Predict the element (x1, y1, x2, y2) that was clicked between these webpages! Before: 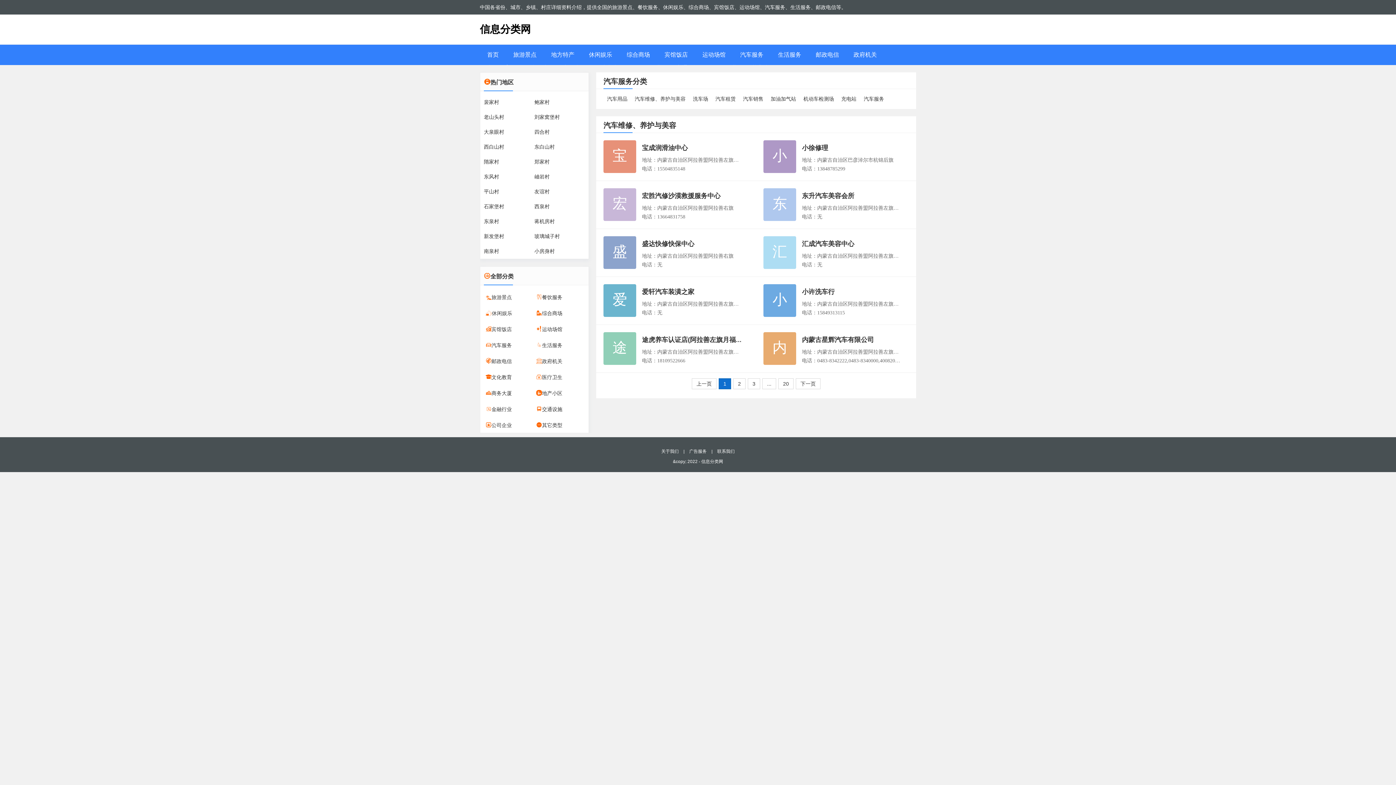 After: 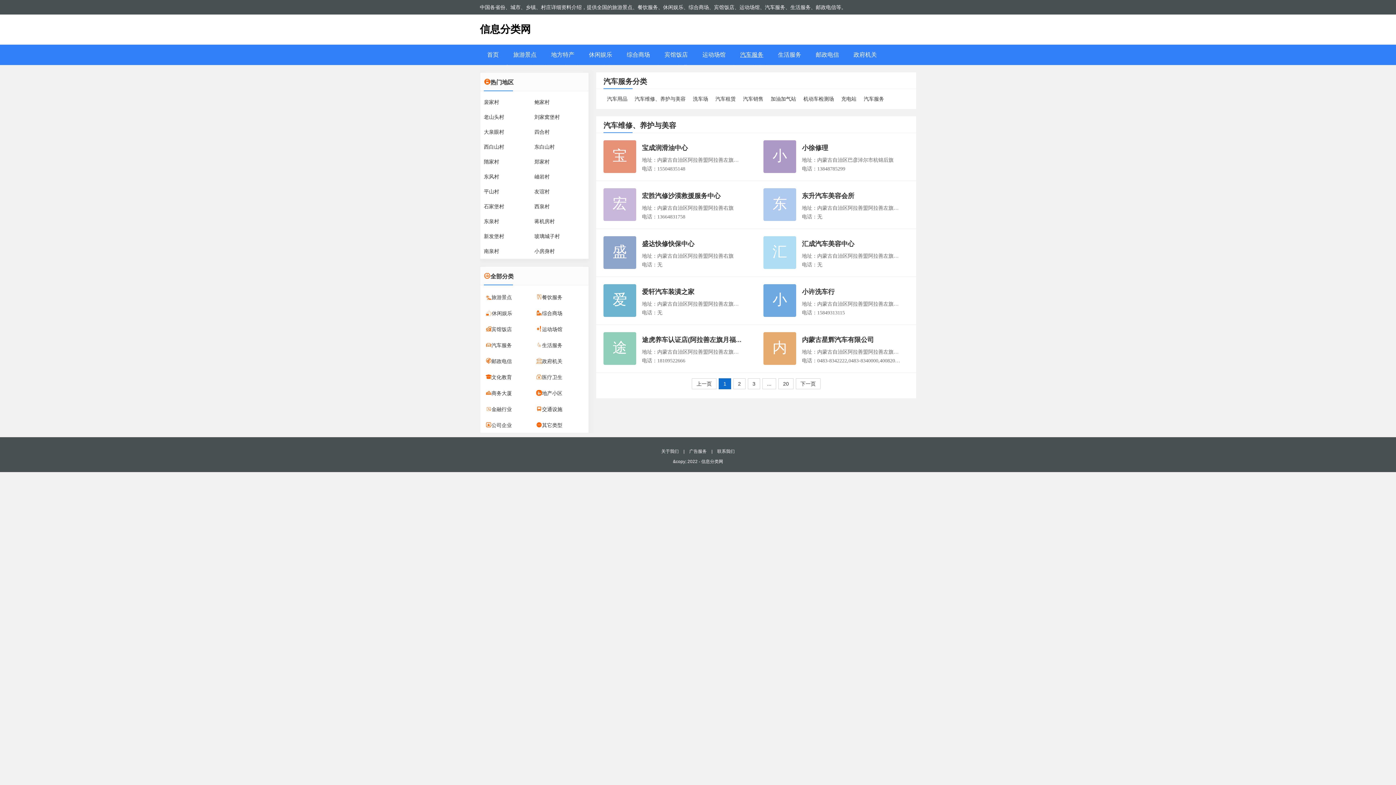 Action: bbox: (740, 51, 763, 57) label: 汽车服务